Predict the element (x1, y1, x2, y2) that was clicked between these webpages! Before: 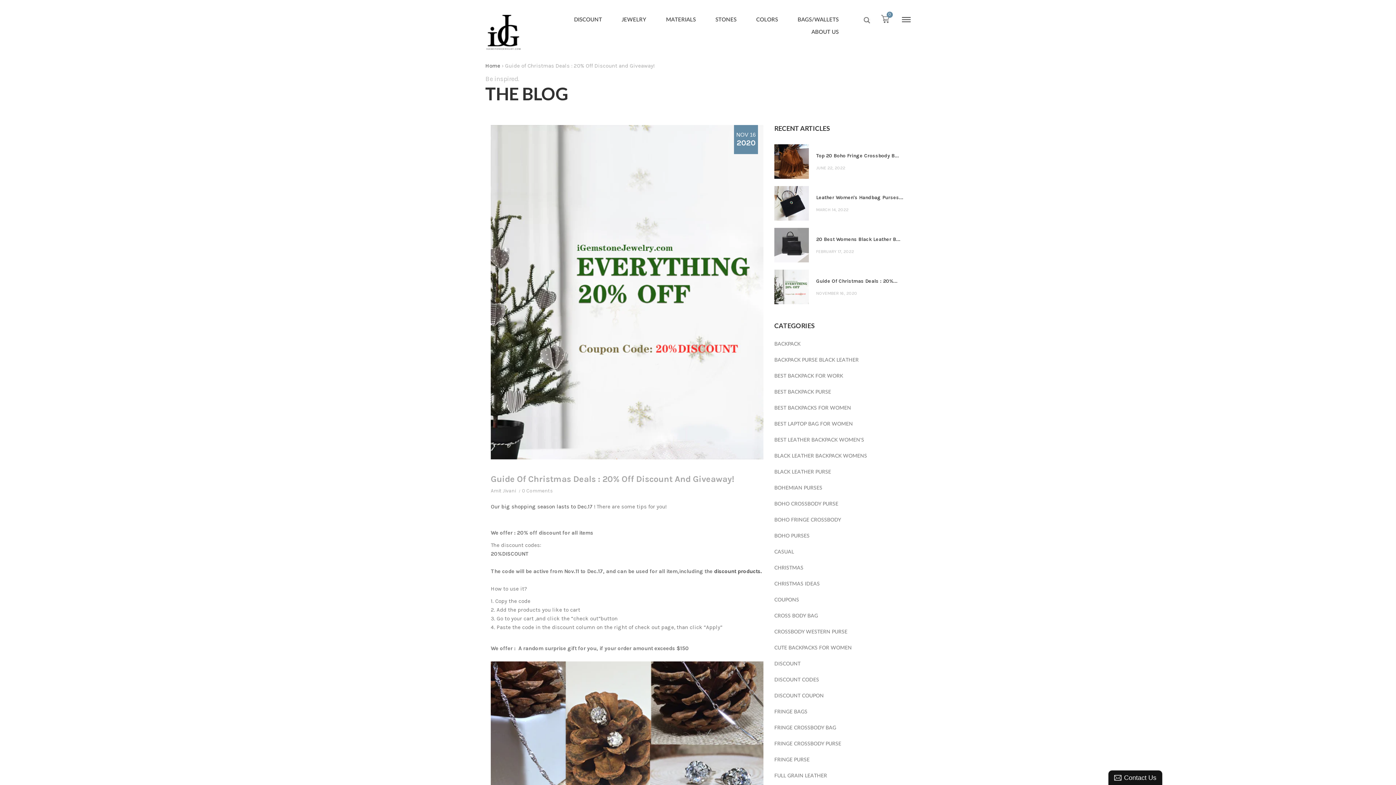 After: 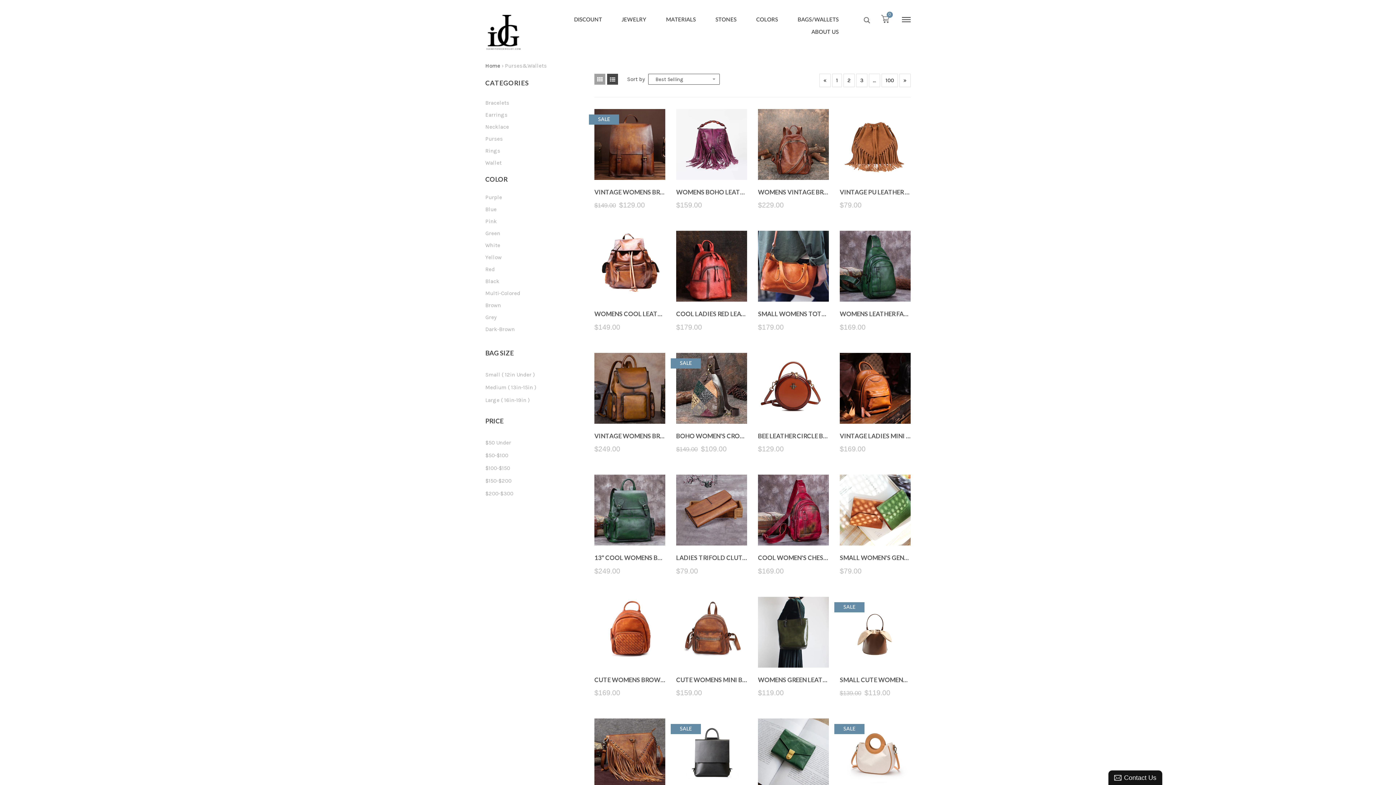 Action: label: BAGS/WALLETS bbox: (788, 13, 848, 26)